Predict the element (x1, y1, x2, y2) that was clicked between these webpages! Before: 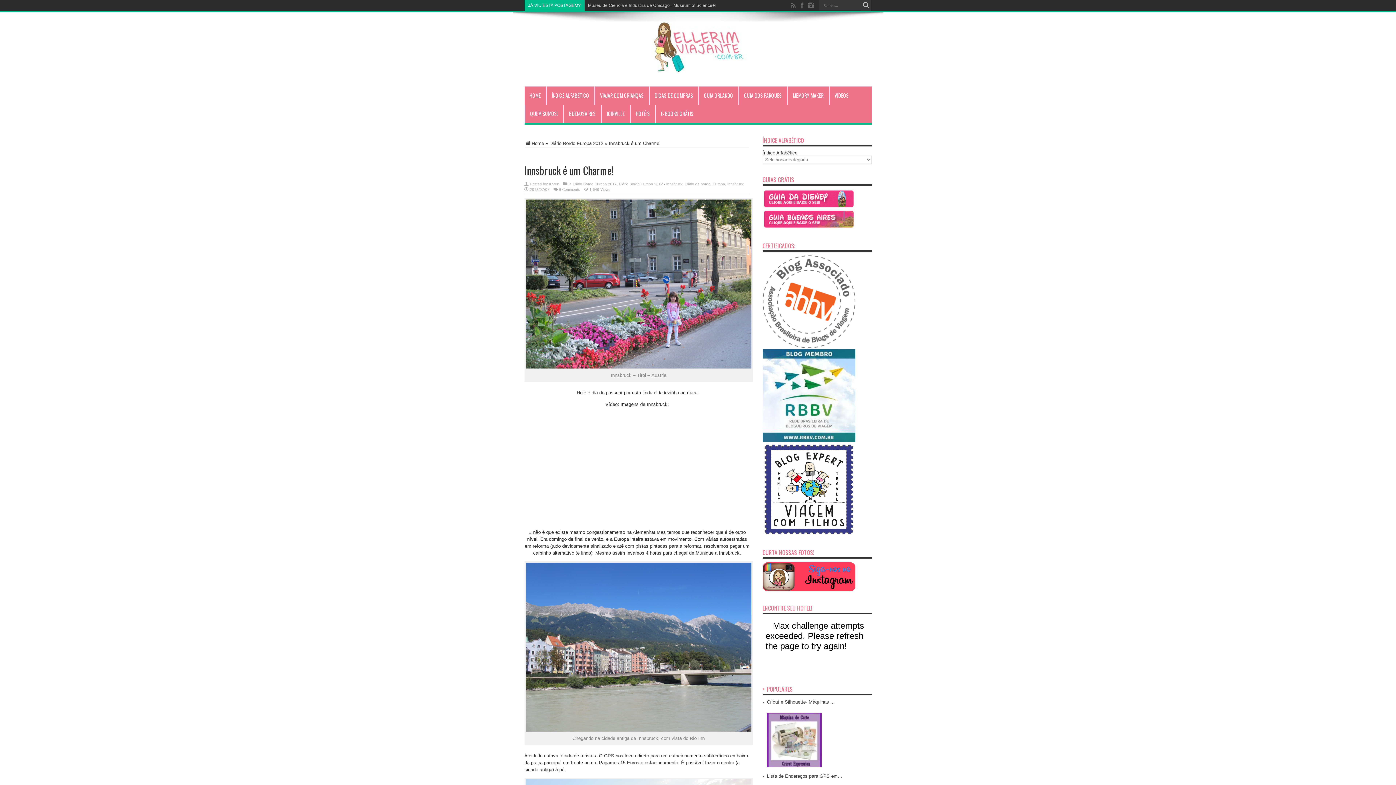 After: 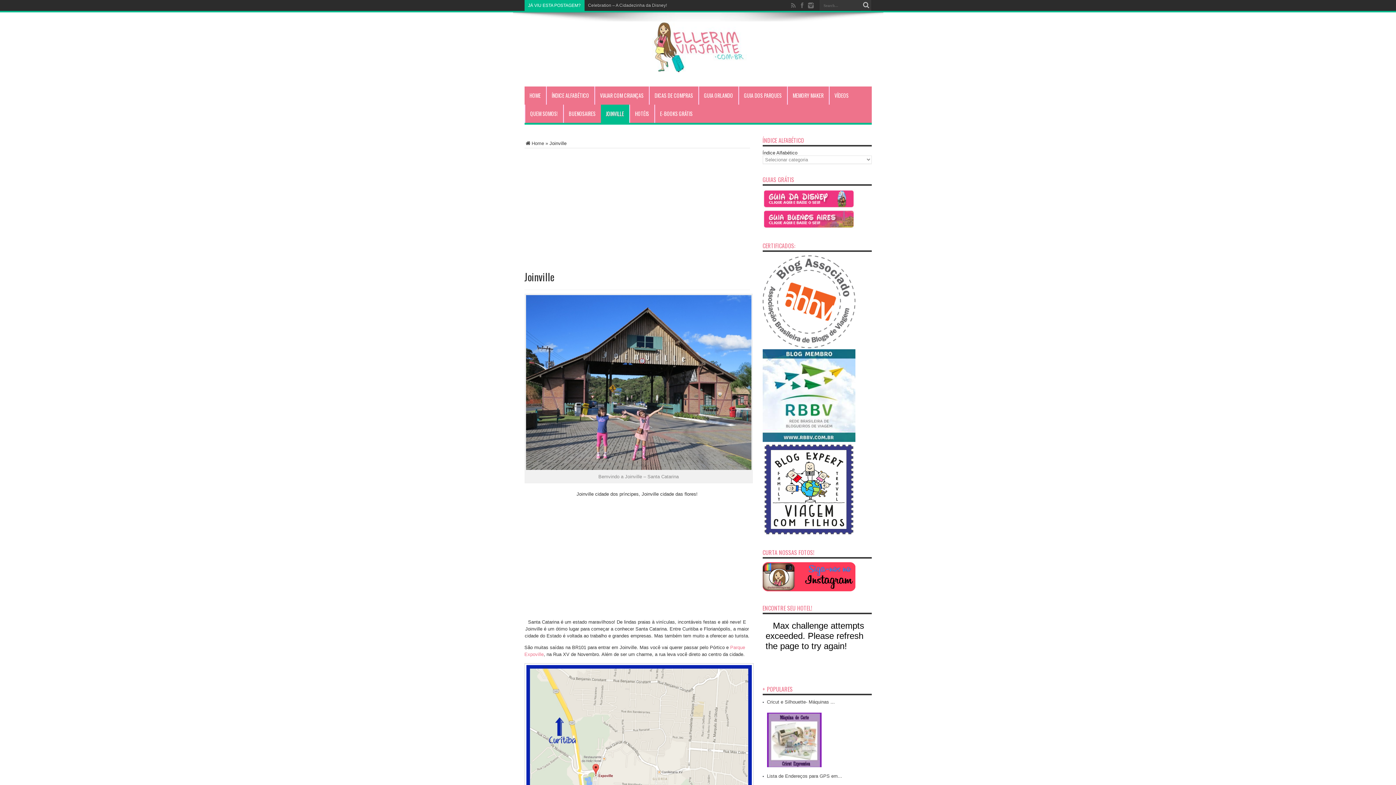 Action: bbox: (601, 104, 630, 122) label: JOINVILLE